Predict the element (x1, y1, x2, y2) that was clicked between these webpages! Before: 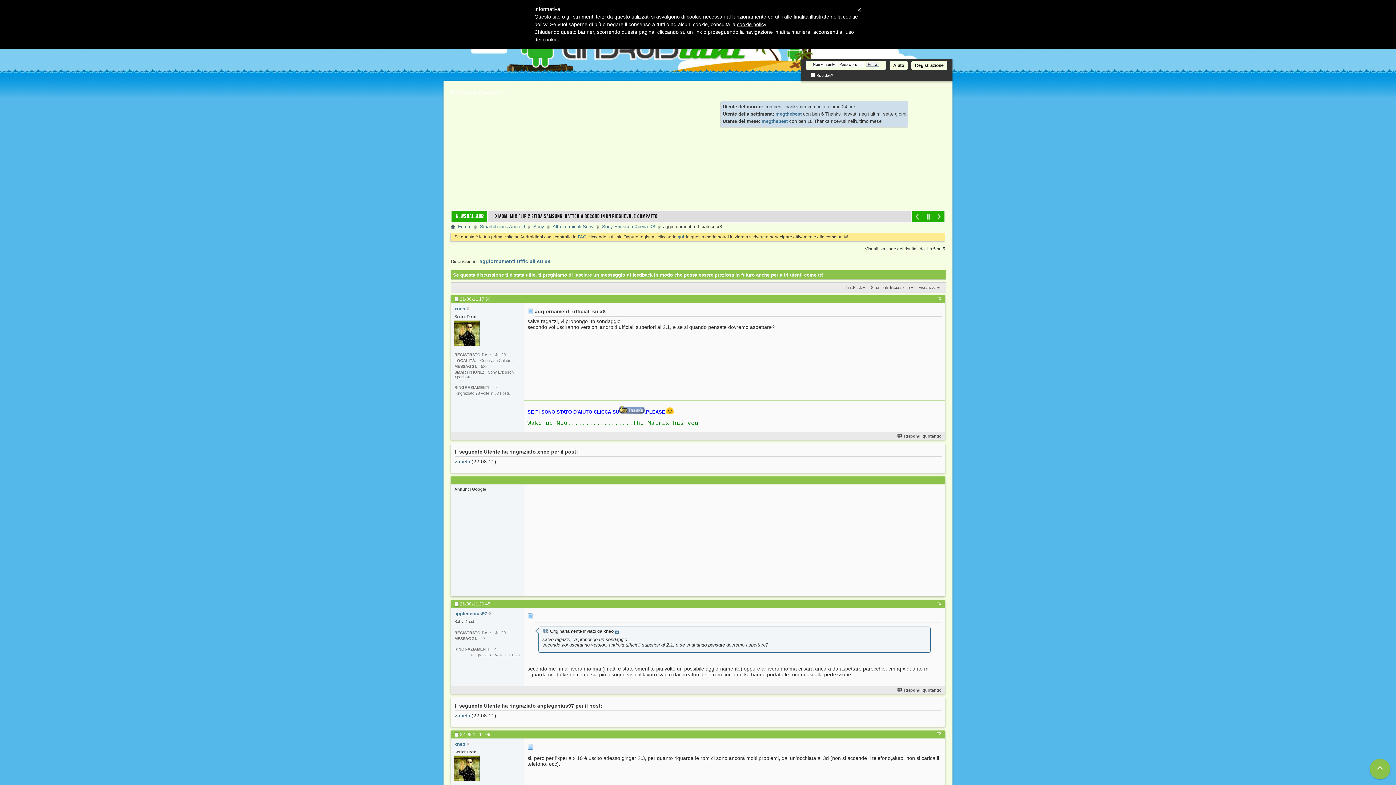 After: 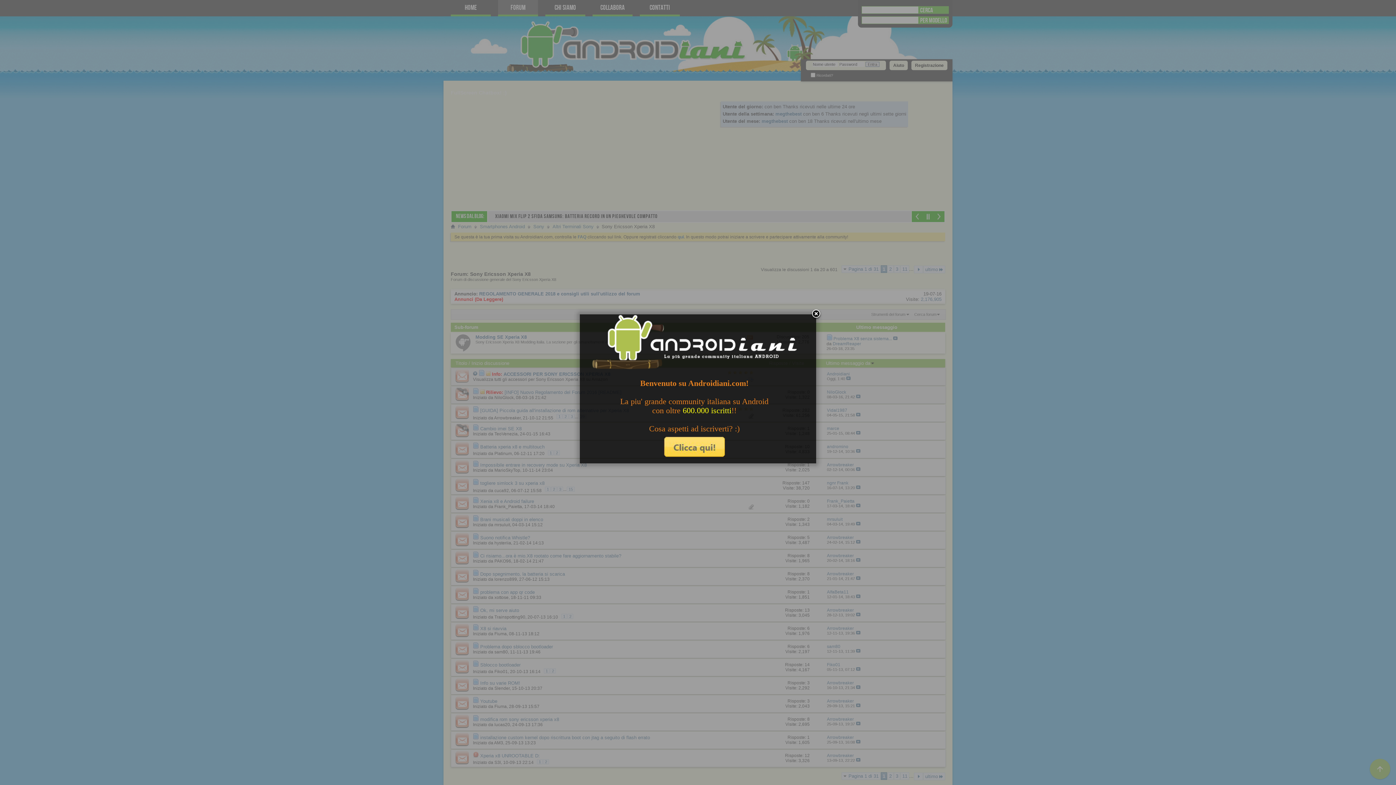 Action: label: Sony Ericsson Xperia X8 bbox: (600, 222, 657, 230)